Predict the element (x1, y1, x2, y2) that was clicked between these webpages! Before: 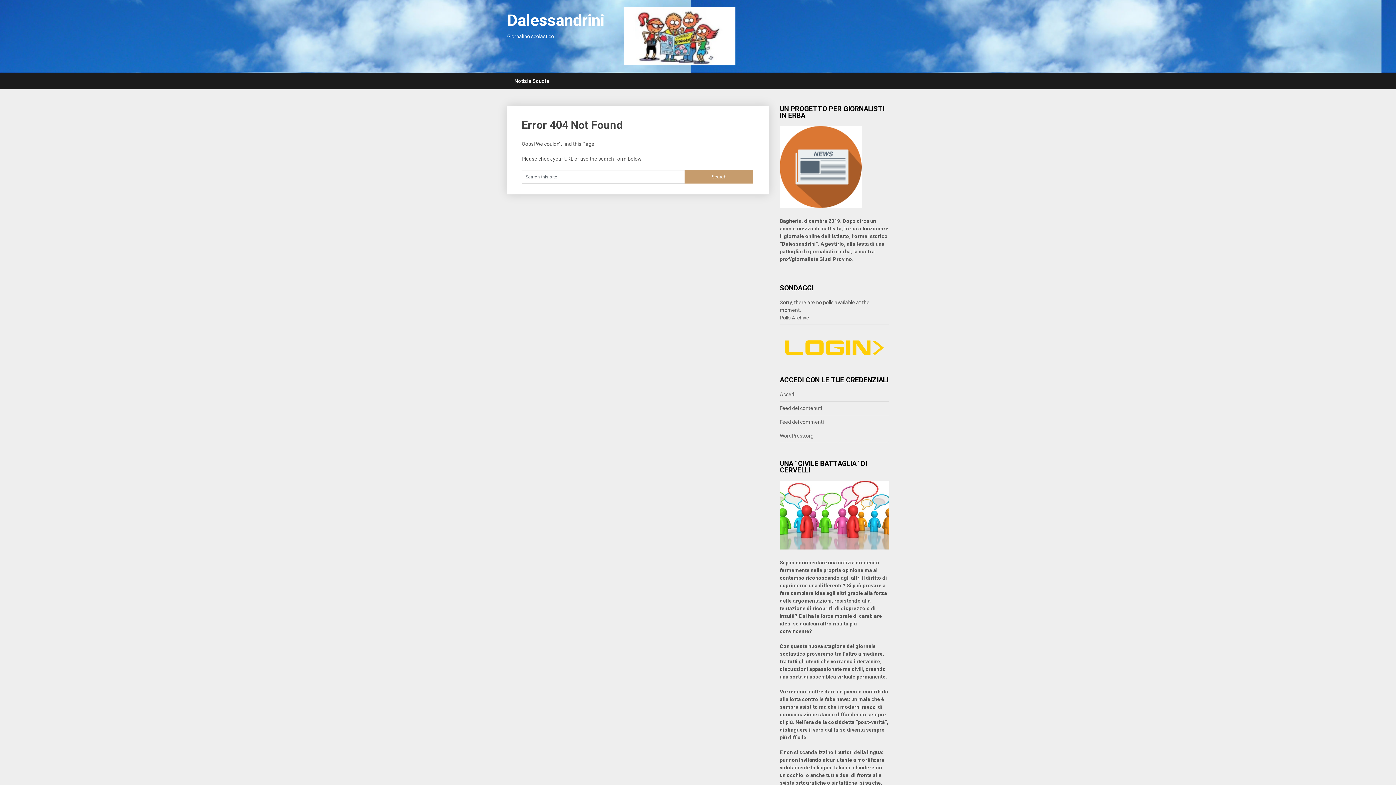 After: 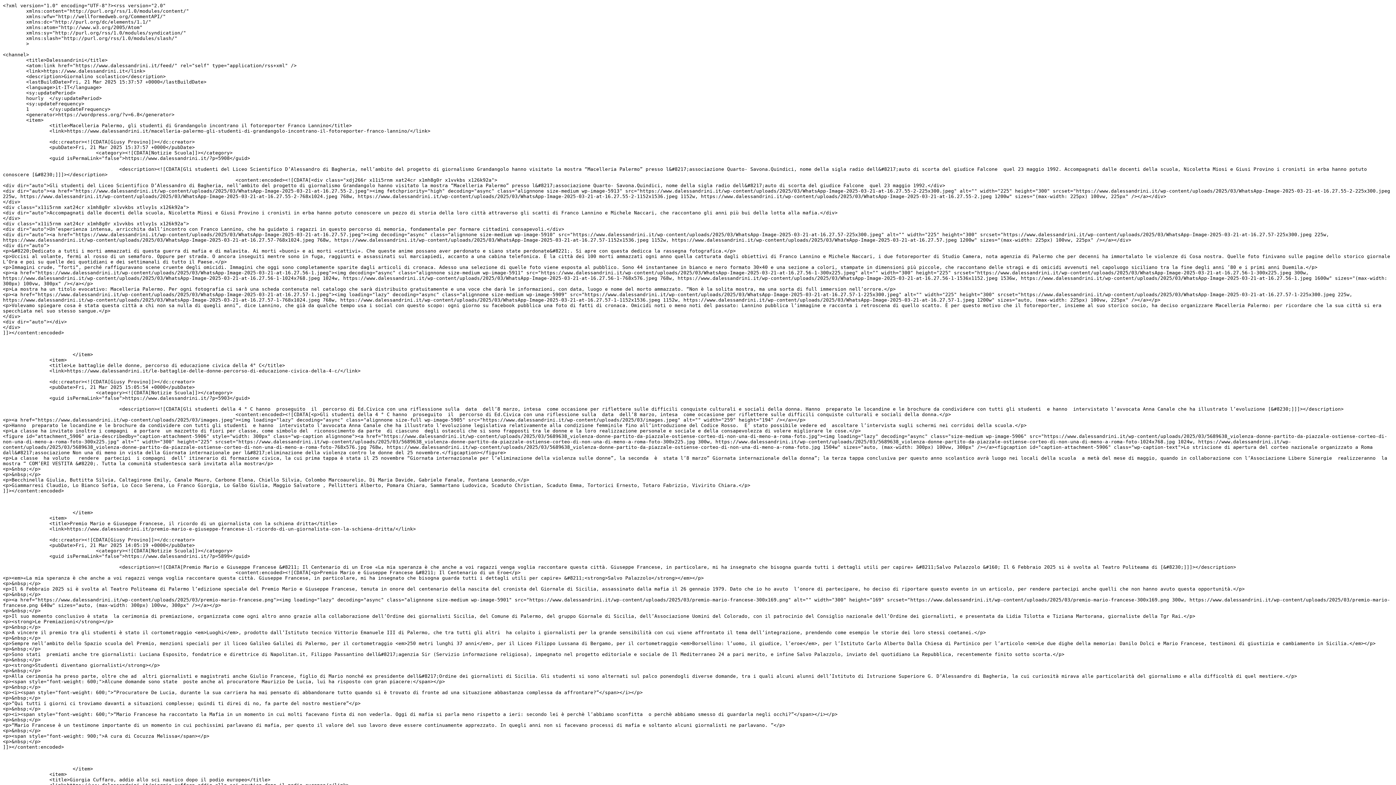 Action: label: Feed dei contenuti bbox: (780, 405, 822, 411)